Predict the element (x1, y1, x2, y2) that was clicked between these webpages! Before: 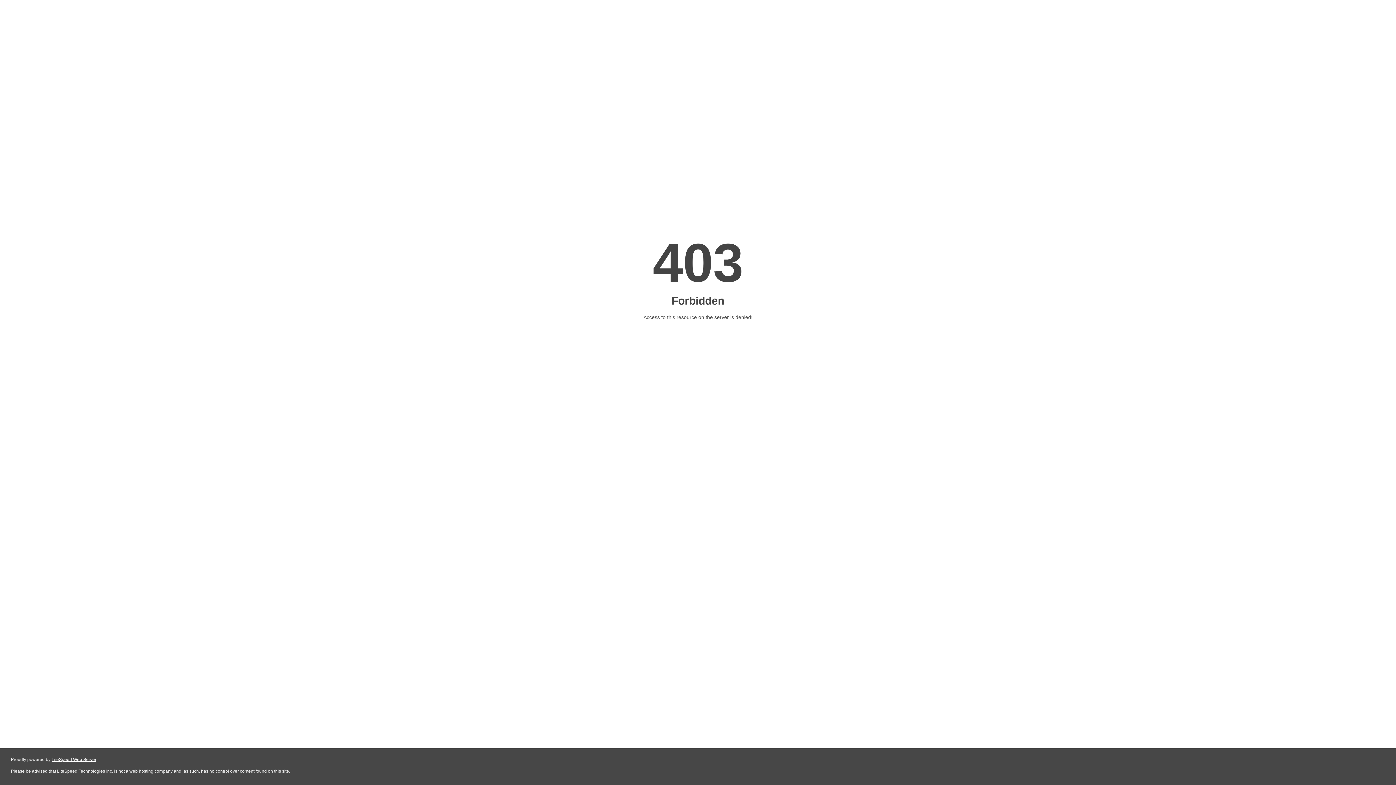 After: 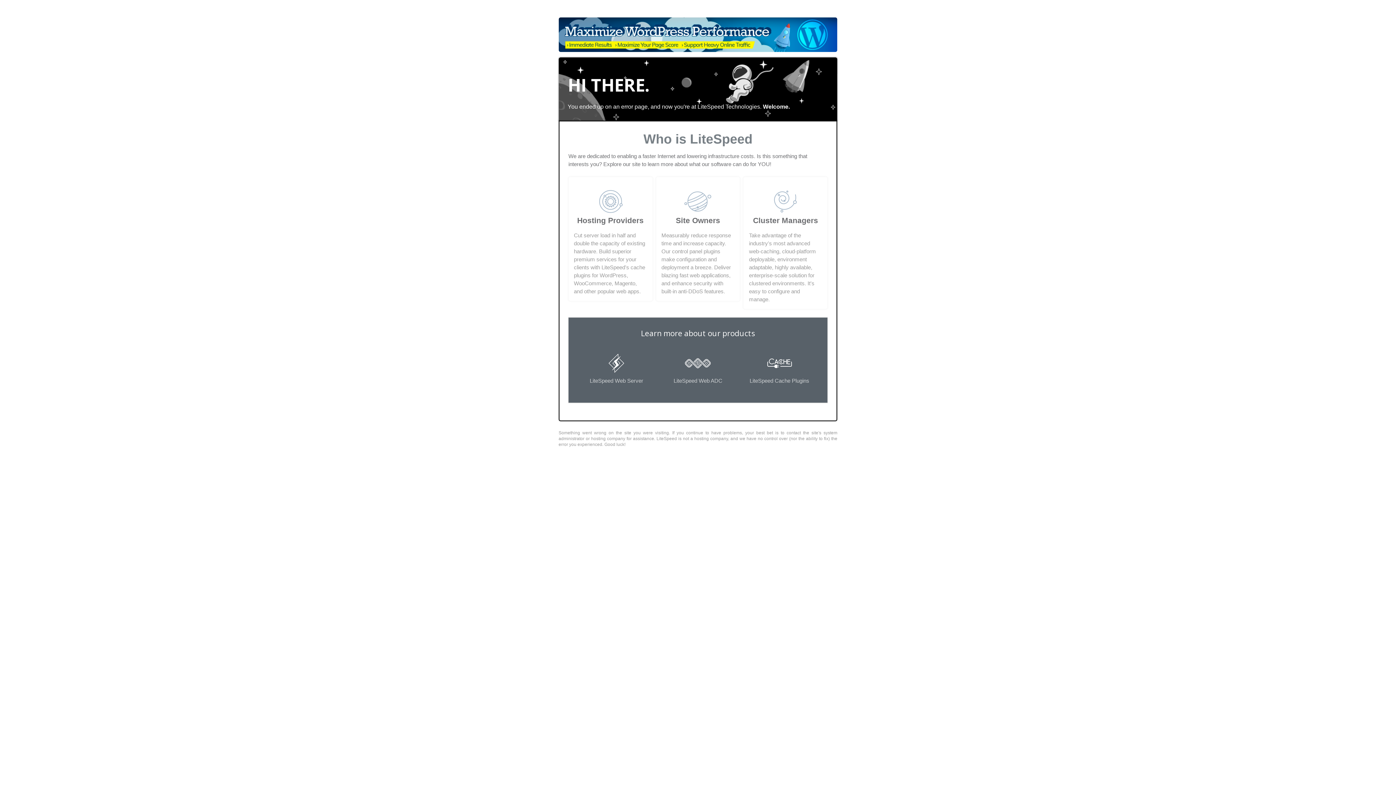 Action: label: LiteSpeed Web Server bbox: (51, 757, 96, 762)